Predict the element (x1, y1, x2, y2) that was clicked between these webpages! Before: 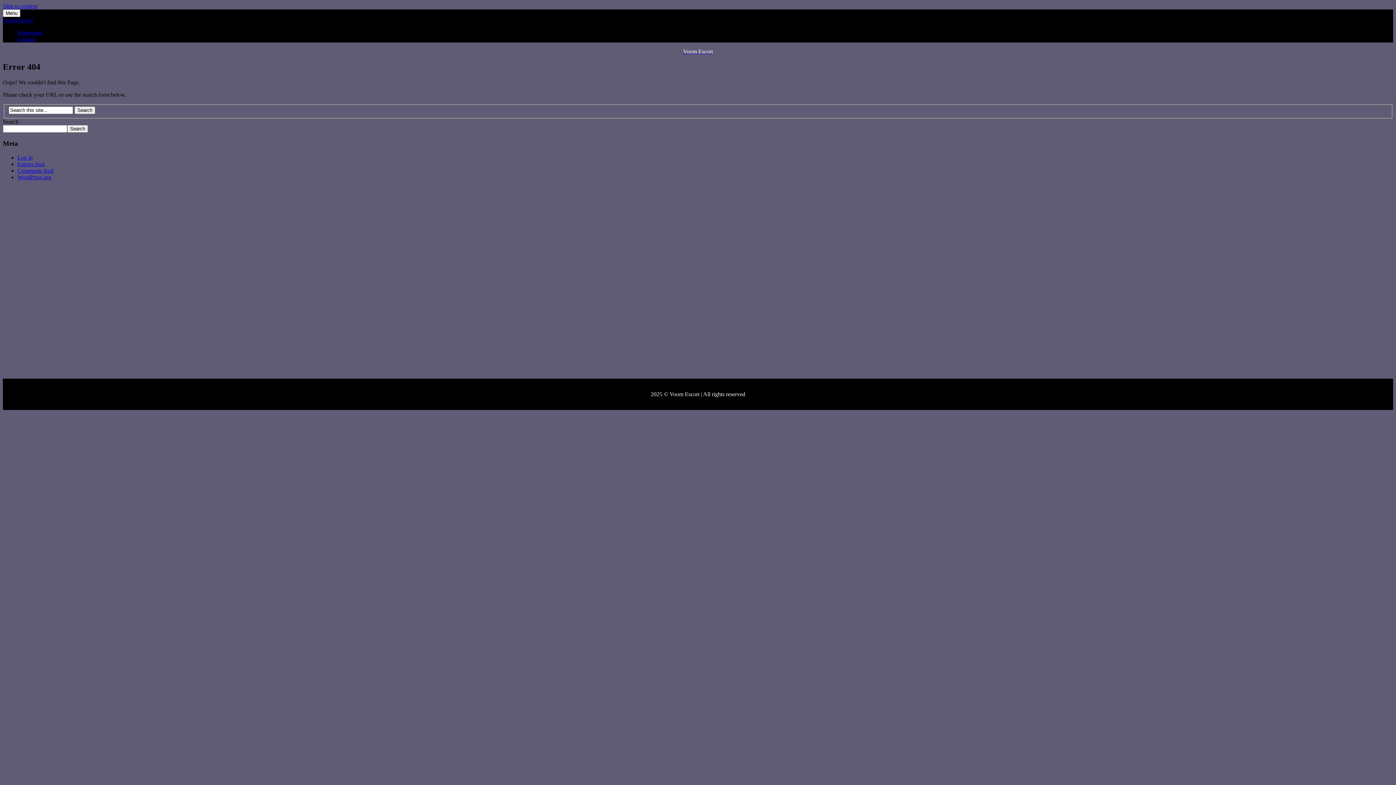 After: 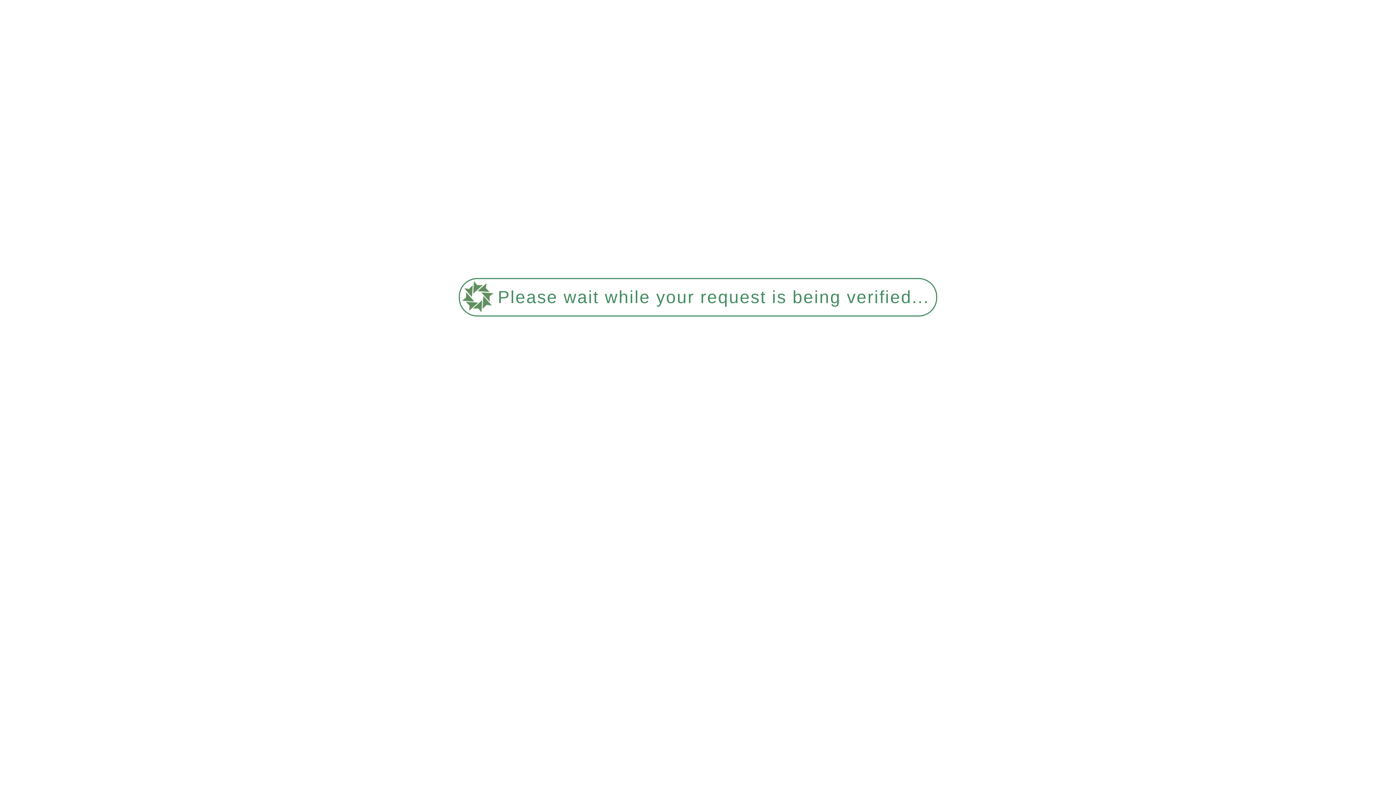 Action: label: Log in bbox: (17, 154, 32, 160)